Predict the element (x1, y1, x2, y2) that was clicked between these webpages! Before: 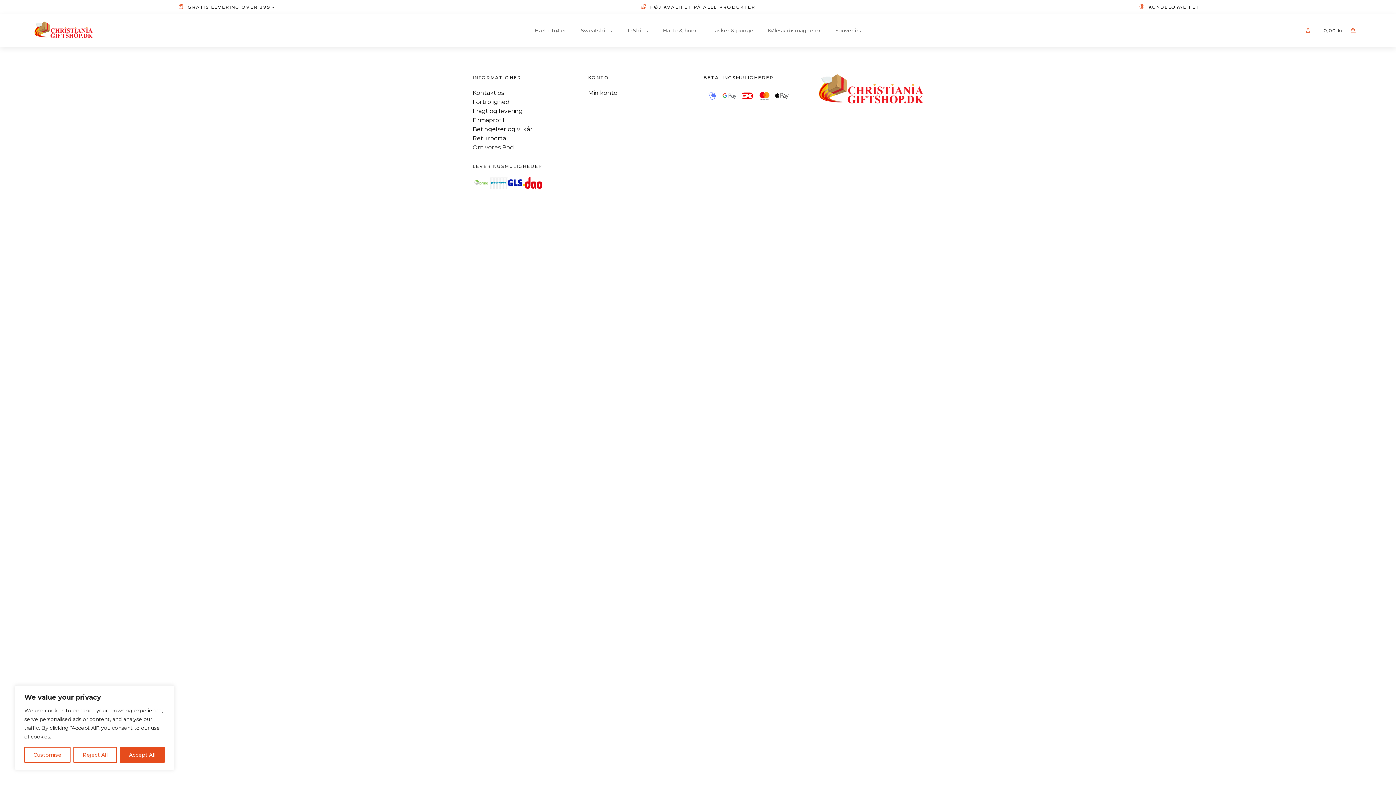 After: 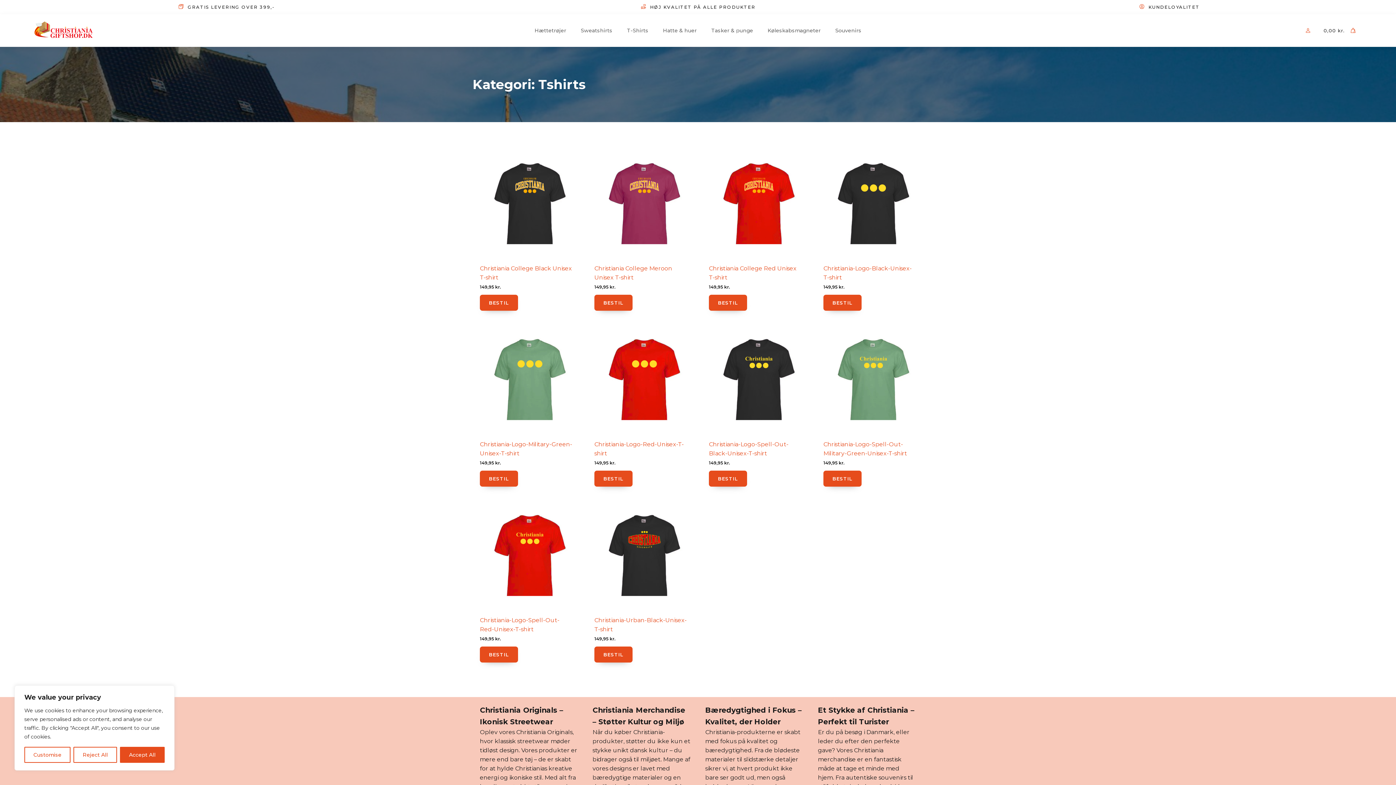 Action: bbox: (619, 24, 655, 36) label: T-Shirts